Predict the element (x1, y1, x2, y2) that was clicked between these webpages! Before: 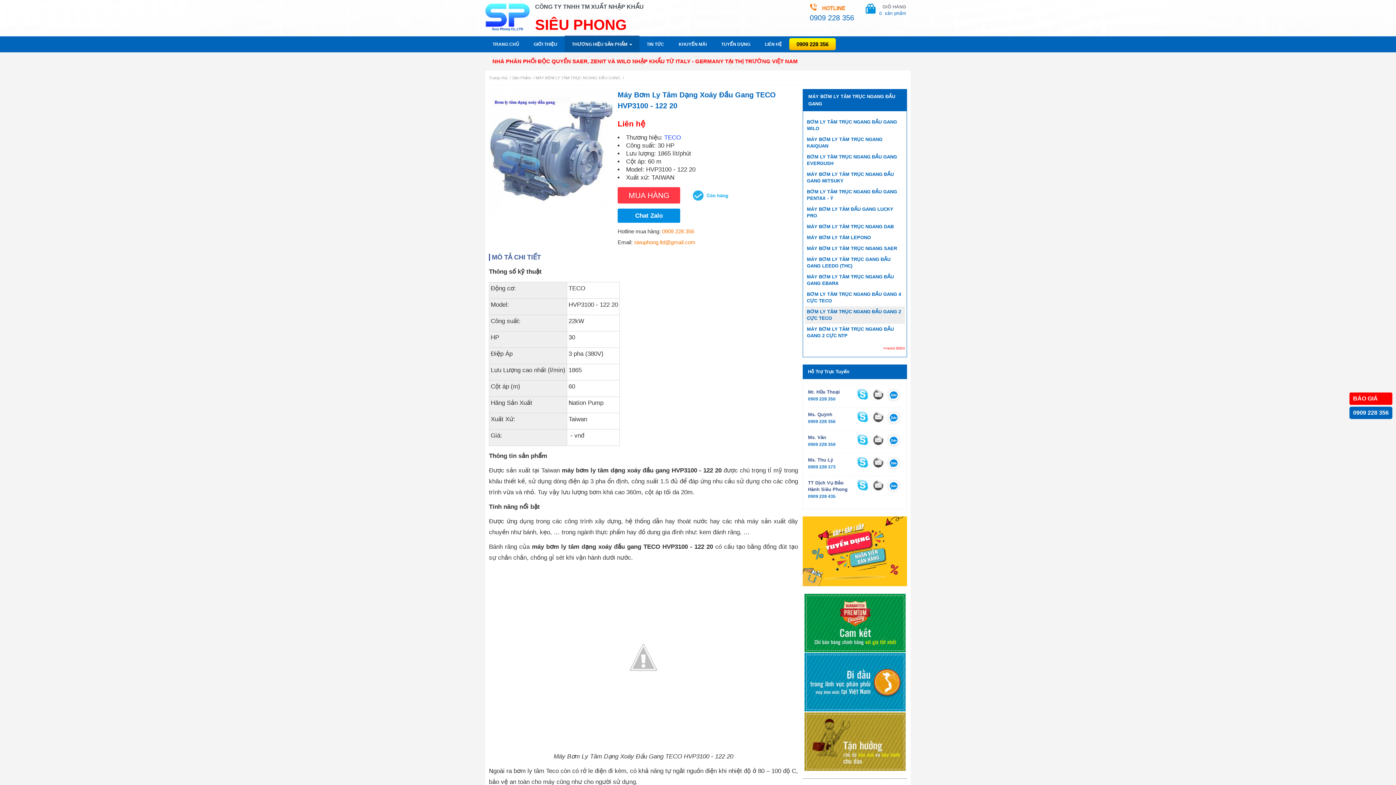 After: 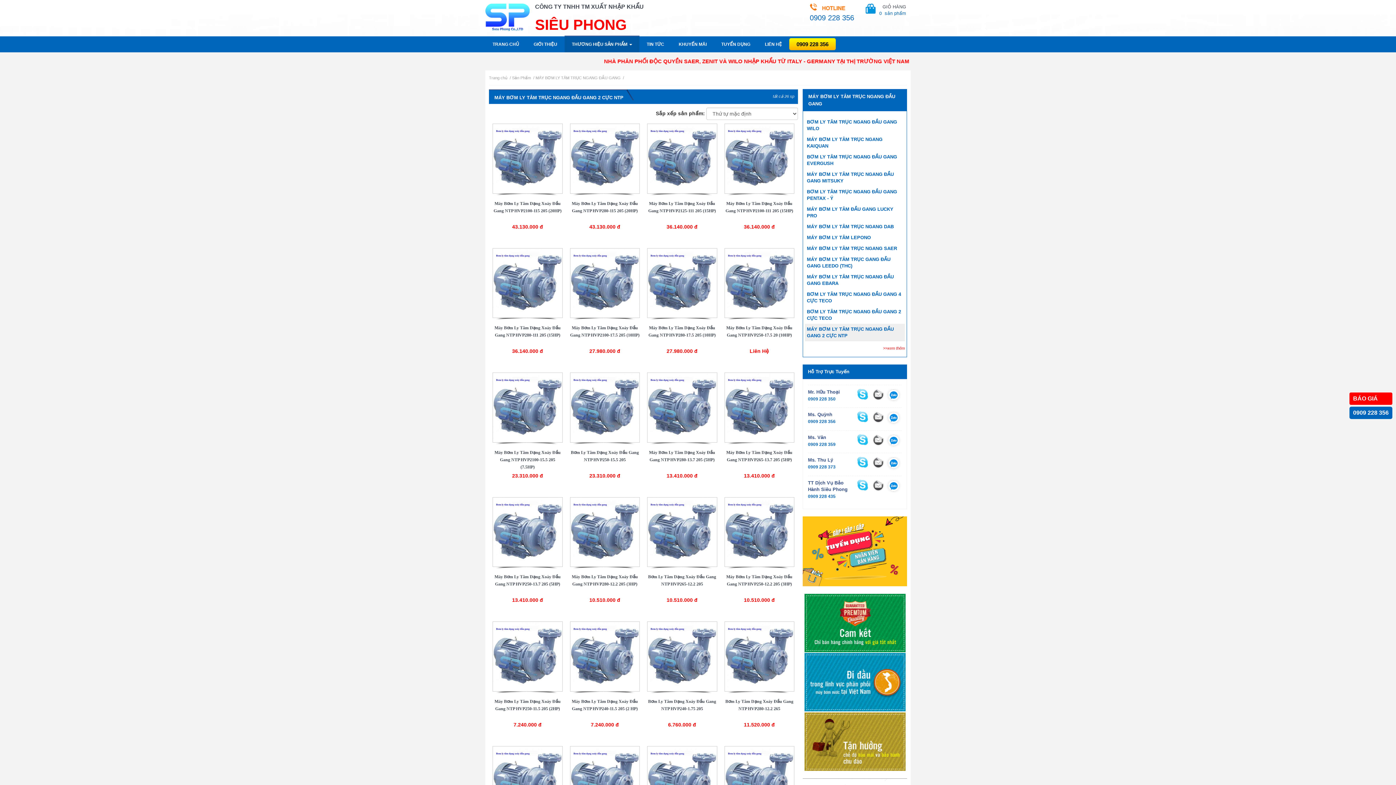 Action: label: MÁY BƠM LY TÂM TRỤC NGANG ĐẦU GANG 2 CỰC NTP bbox: (804, 324, 905, 341)